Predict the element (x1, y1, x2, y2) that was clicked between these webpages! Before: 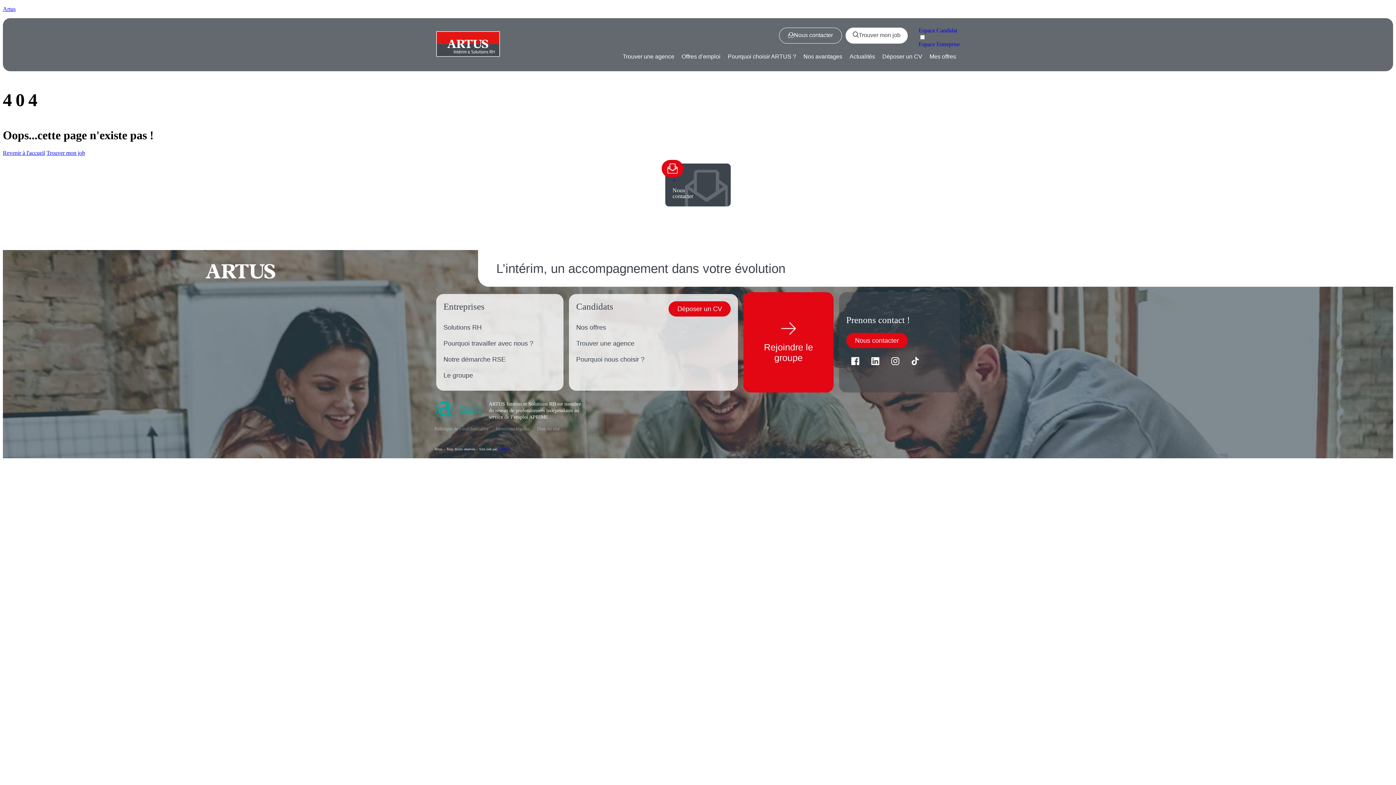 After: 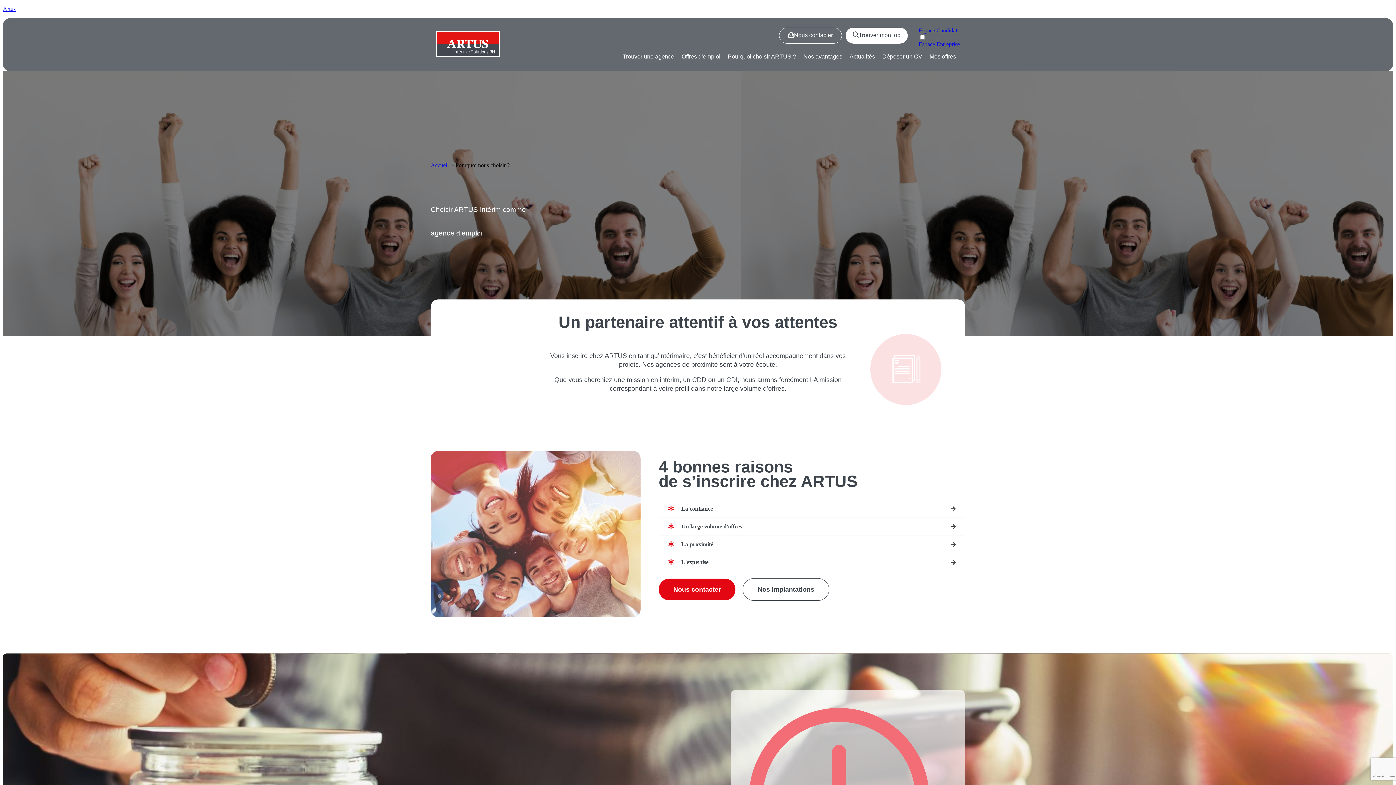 Action: bbox: (724, 47, 799, 65) label: Pourquoi choisir ARTUS ?